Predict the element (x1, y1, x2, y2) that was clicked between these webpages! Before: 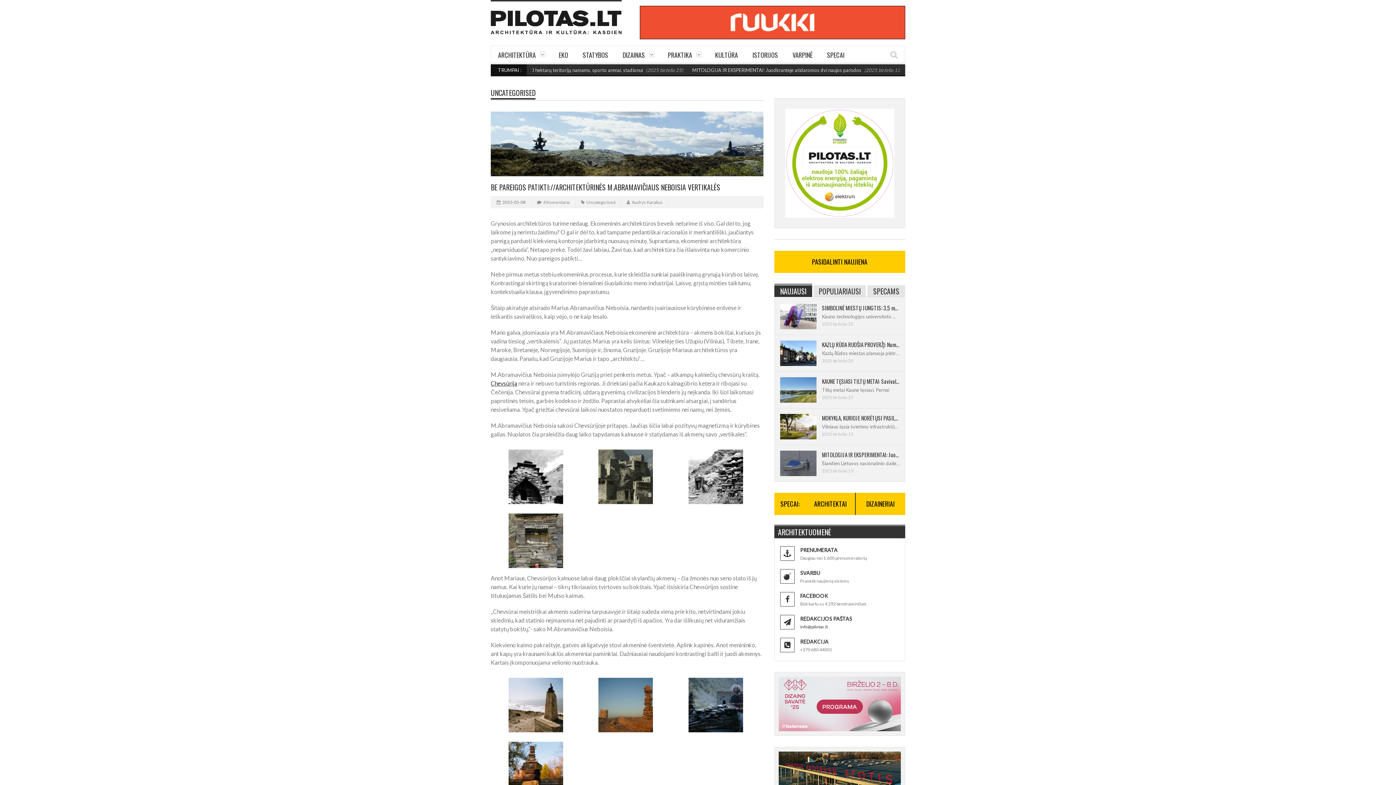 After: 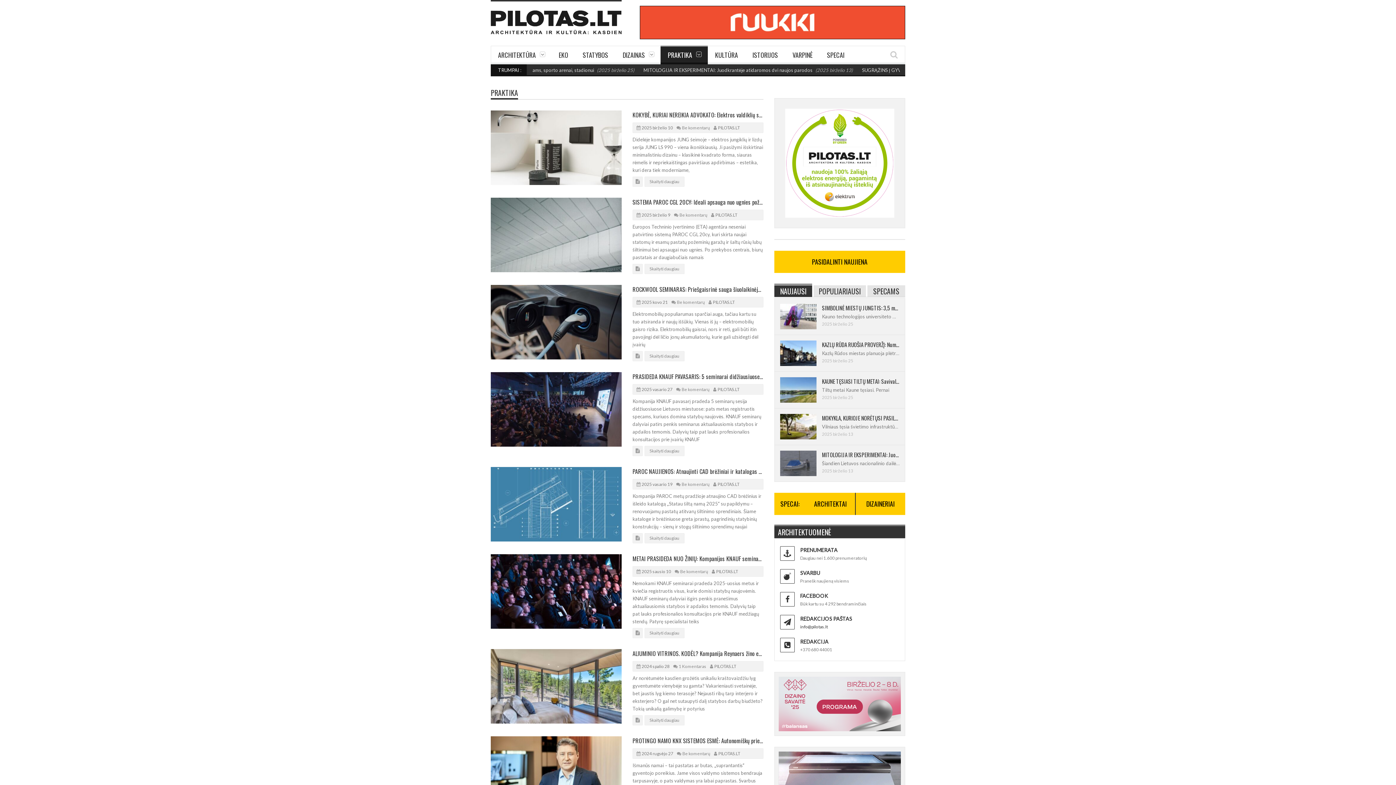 Action: bbox: (660, 46, 708, 62) label: PRAKTIKA